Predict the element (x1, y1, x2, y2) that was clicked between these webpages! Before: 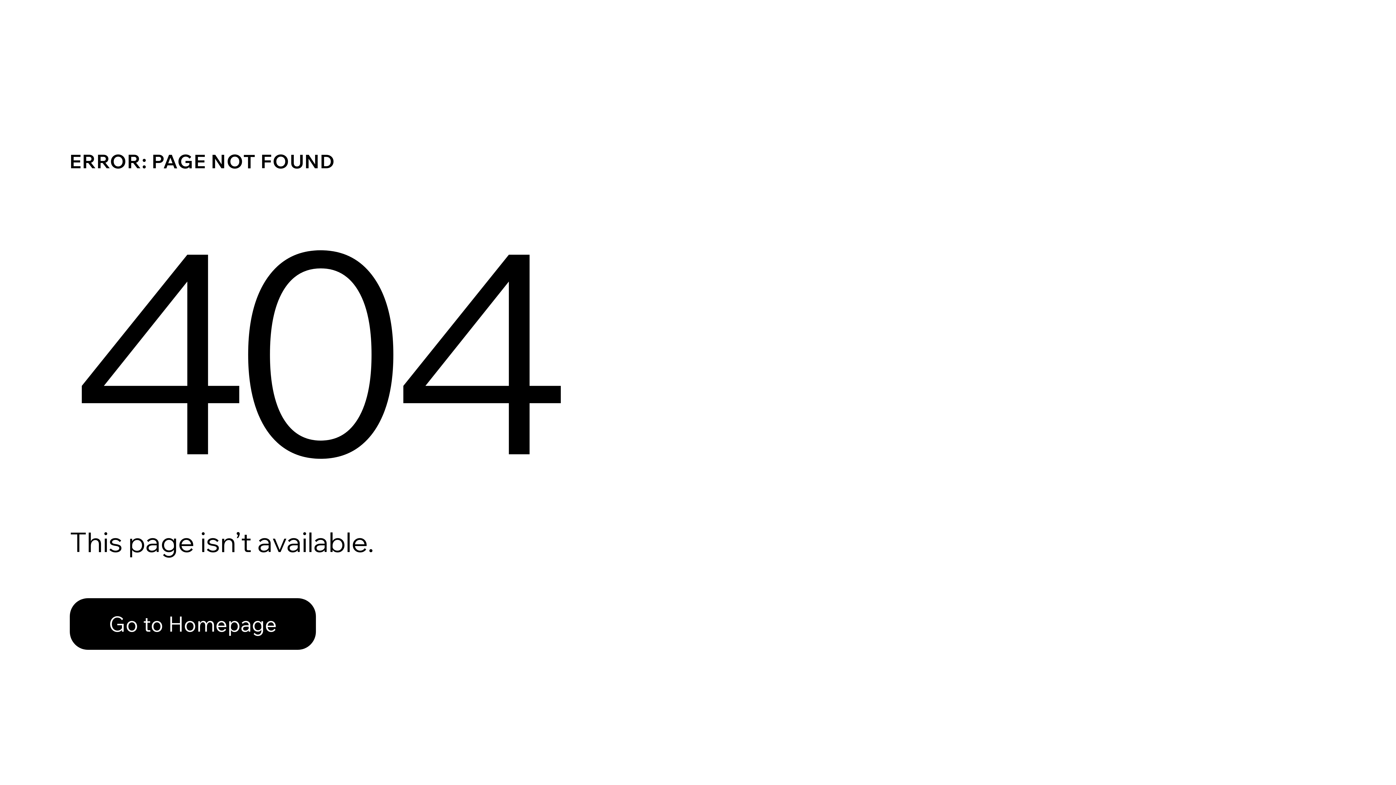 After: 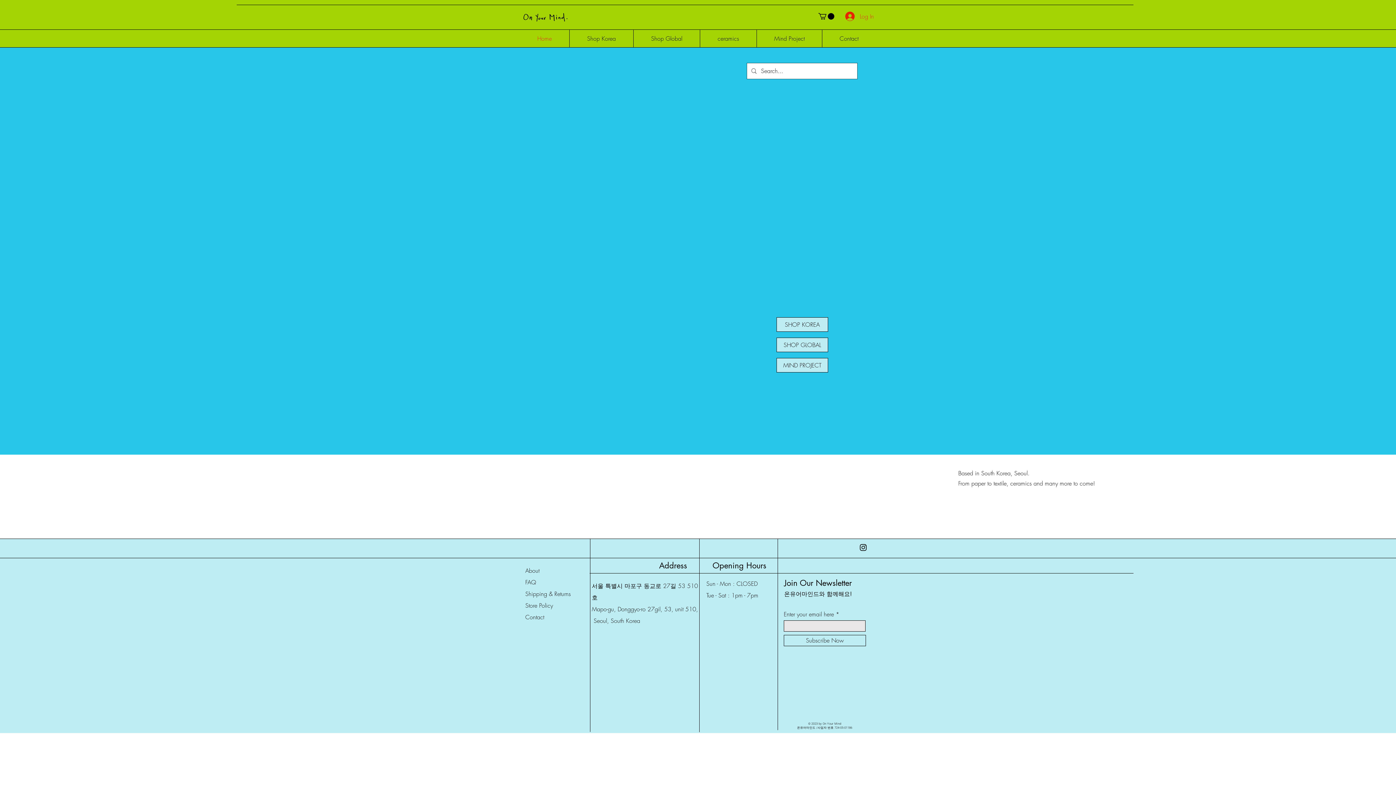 Action: label: Go to Homepage bbox: (69, 582, 768, 659)